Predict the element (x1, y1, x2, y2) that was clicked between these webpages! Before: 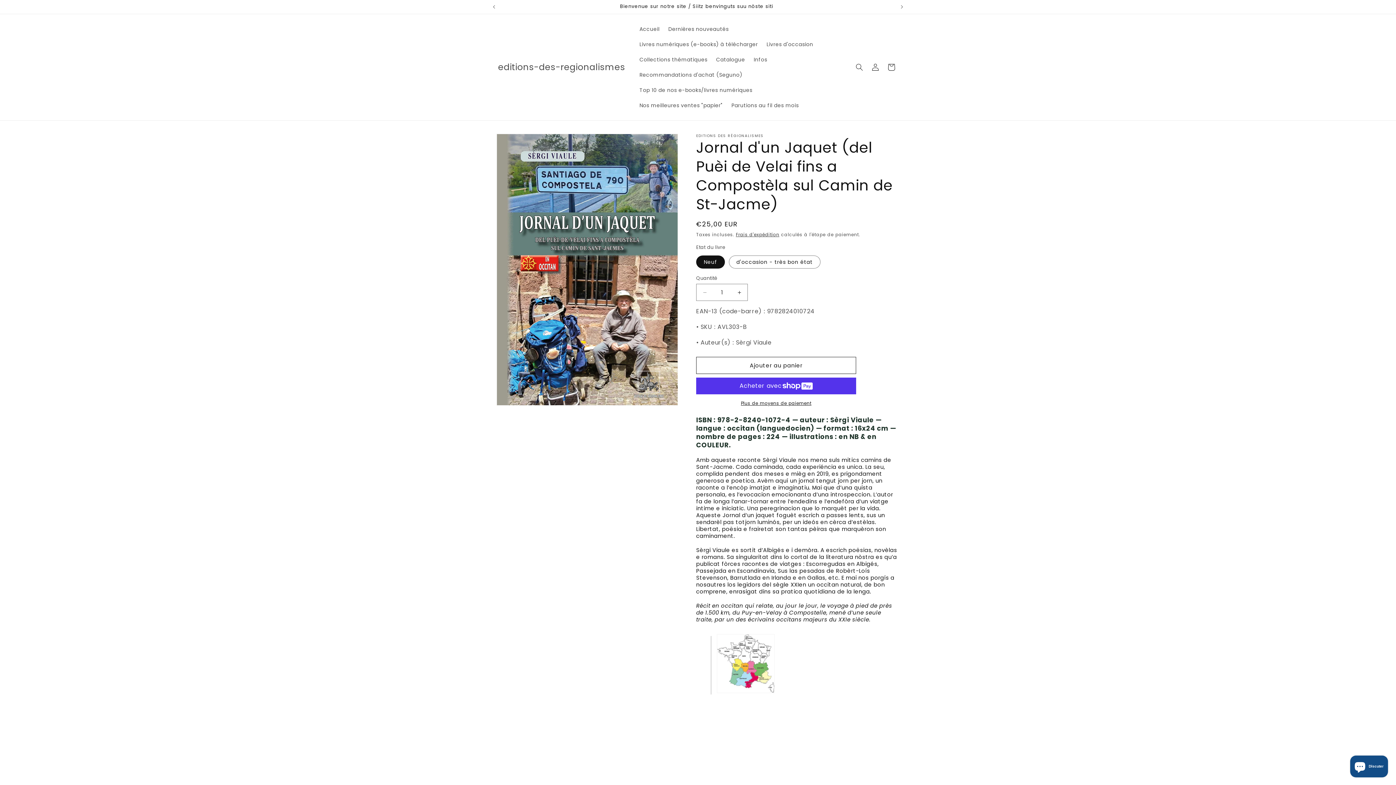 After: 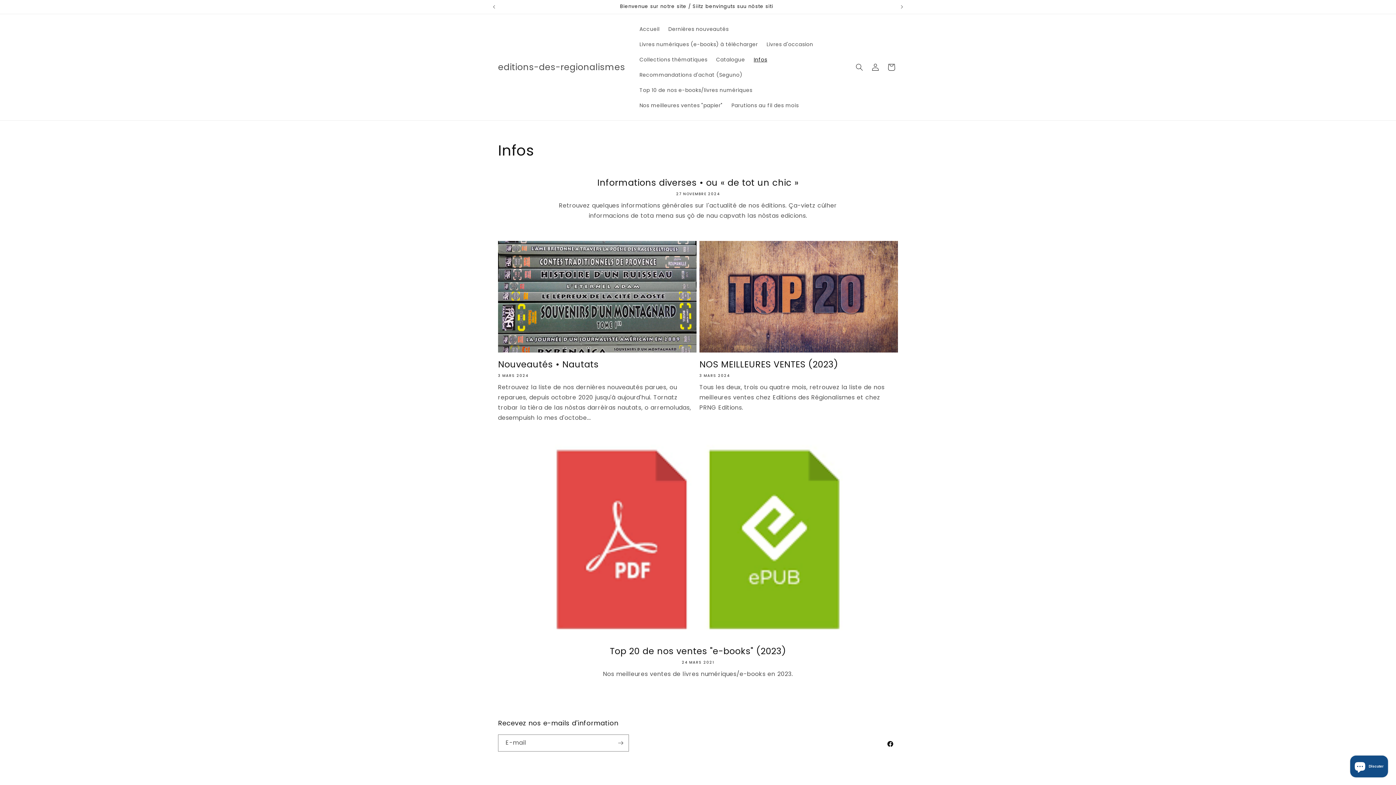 Action: bbox: (749, 52, 771, 67) label: Infos